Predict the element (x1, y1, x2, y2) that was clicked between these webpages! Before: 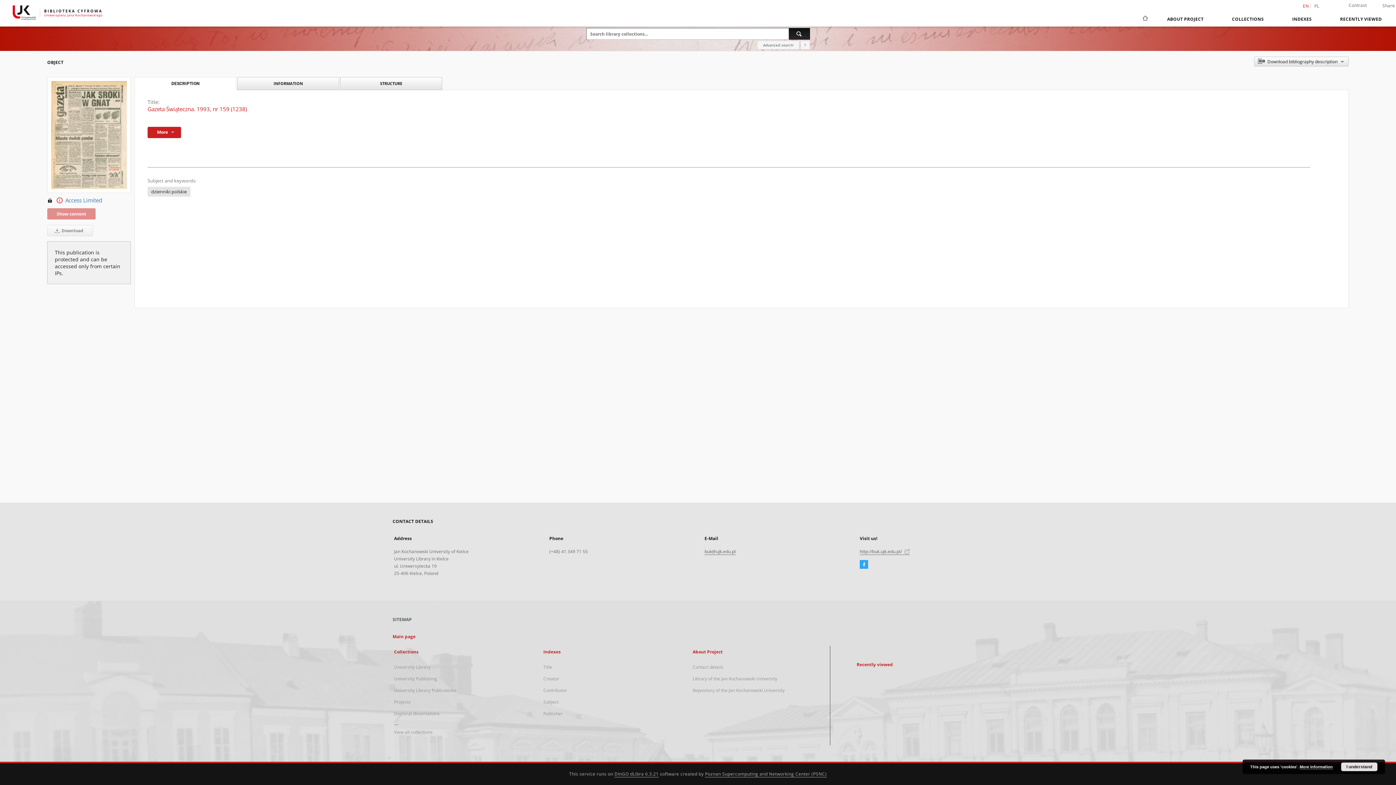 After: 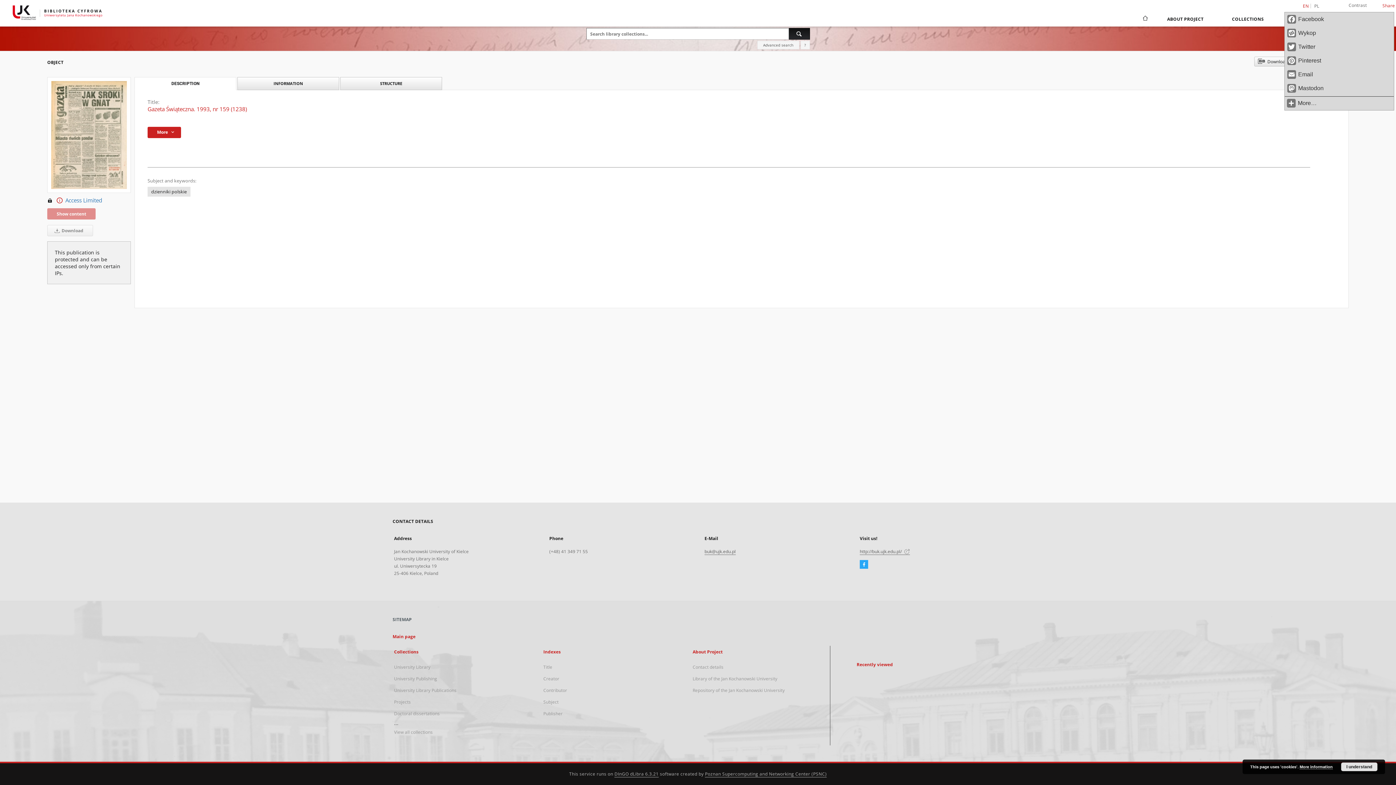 Action: label: Share bbox: (1382, 2, 1396, 8)